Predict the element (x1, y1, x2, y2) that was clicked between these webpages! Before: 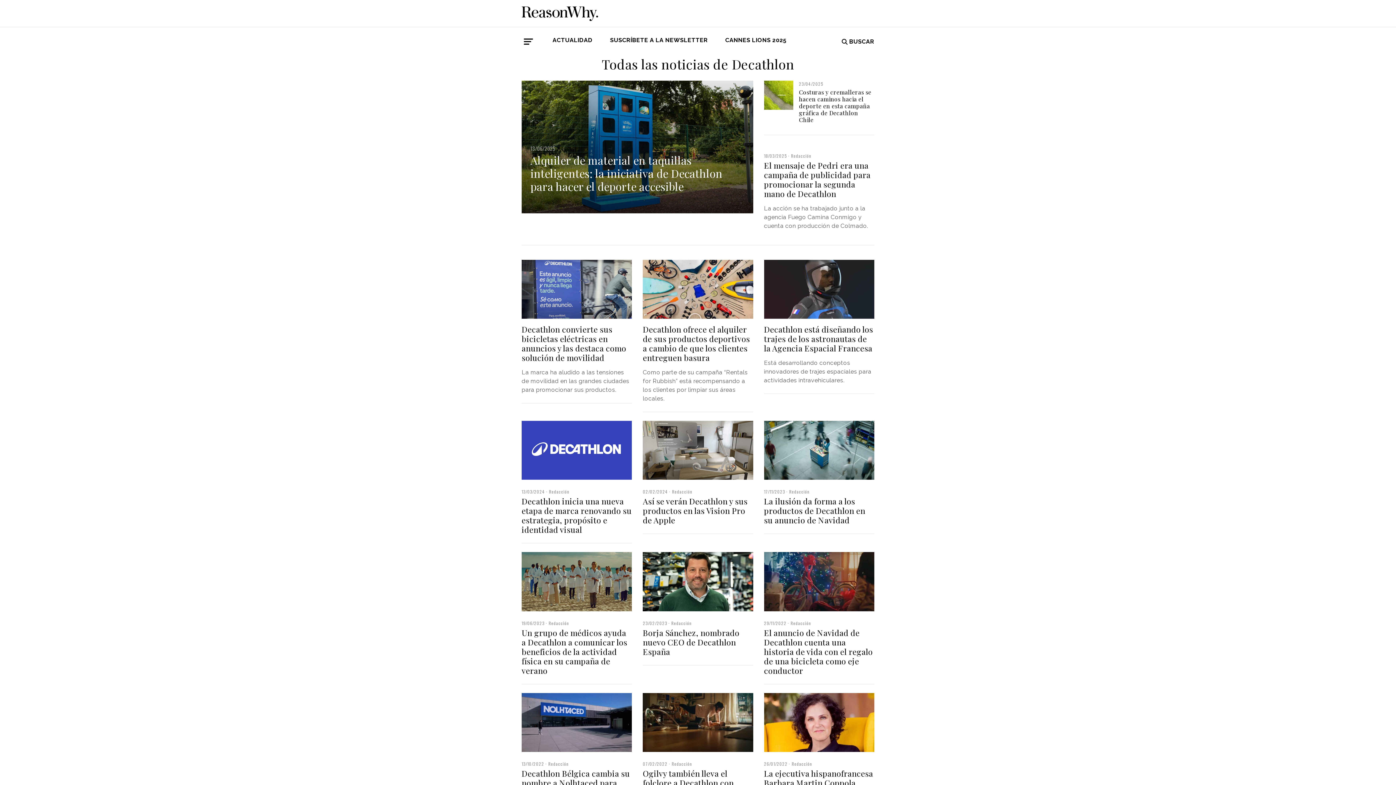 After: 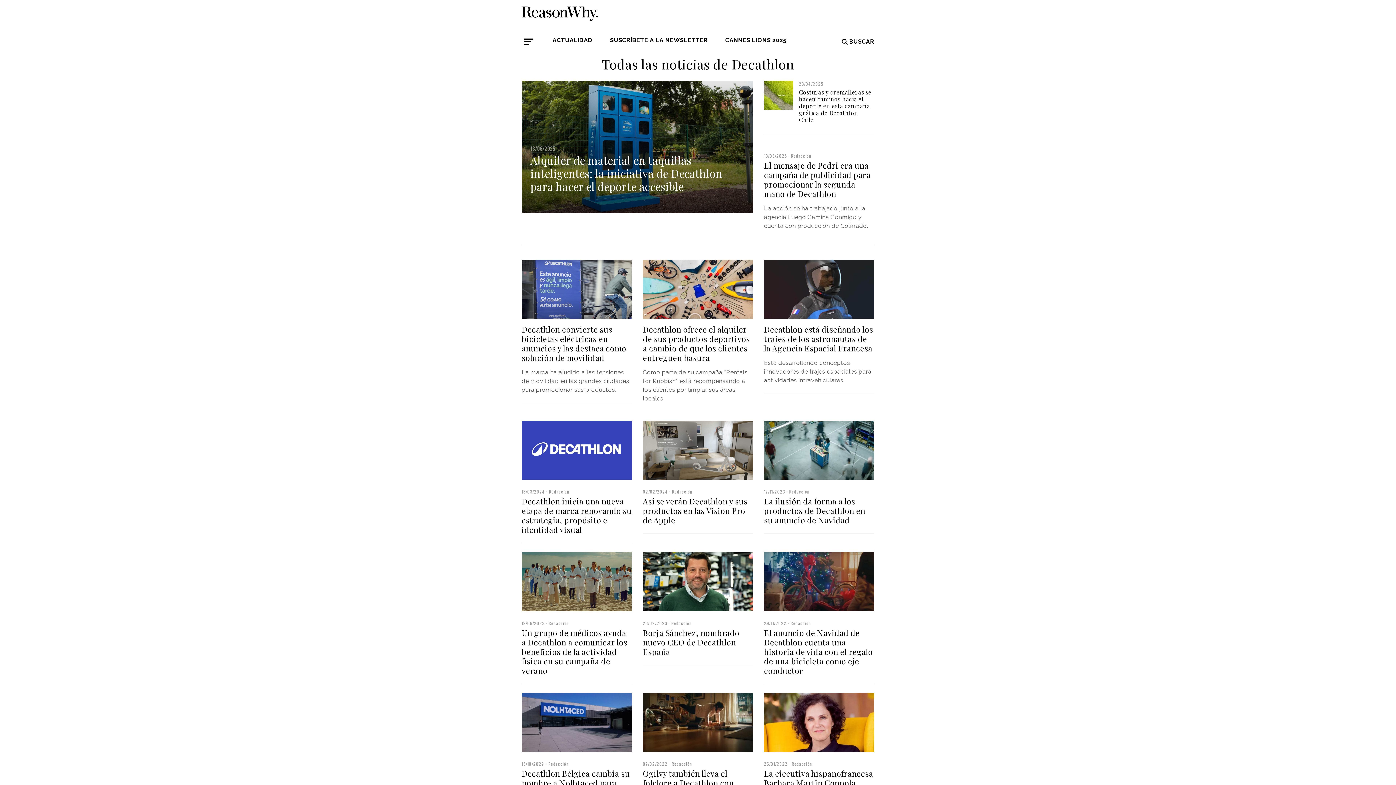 Action: label: Borja Sánchez, nombrado nuevo CEO de Decathlon España bbox: (643, 628, 753, 656)